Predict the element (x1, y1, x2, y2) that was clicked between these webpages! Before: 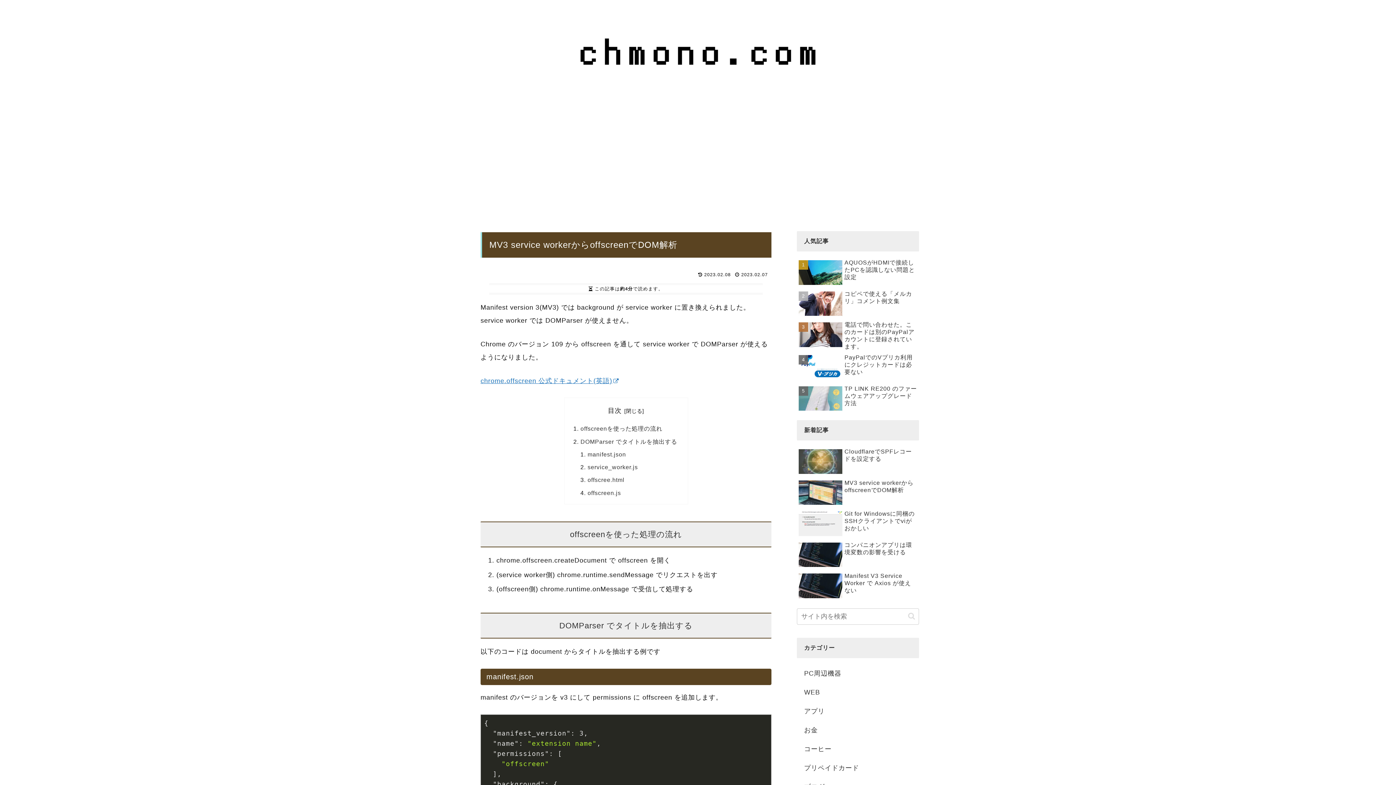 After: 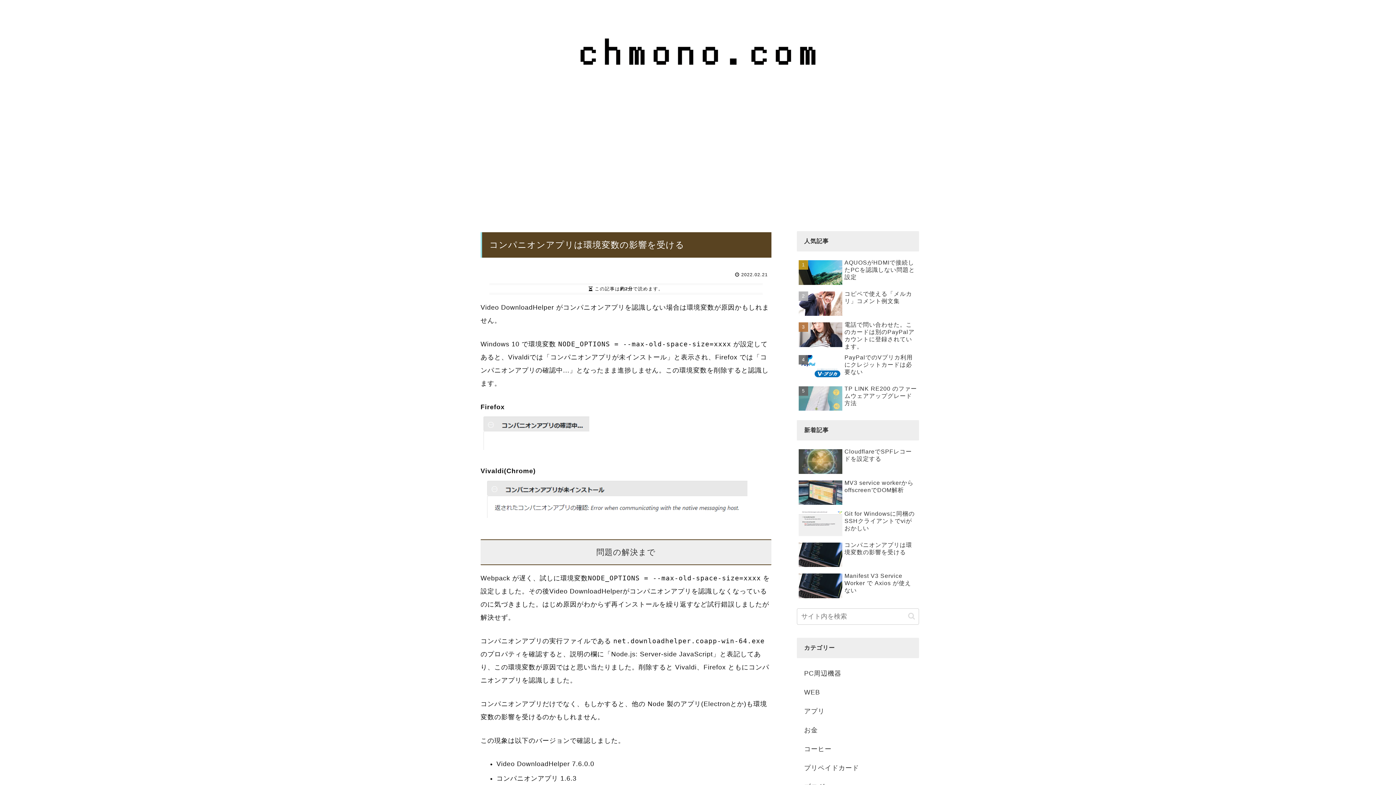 Action: bbox: (797, 539, 919, 570) label: コンパニオンアプリは環境変数の影響を受ける